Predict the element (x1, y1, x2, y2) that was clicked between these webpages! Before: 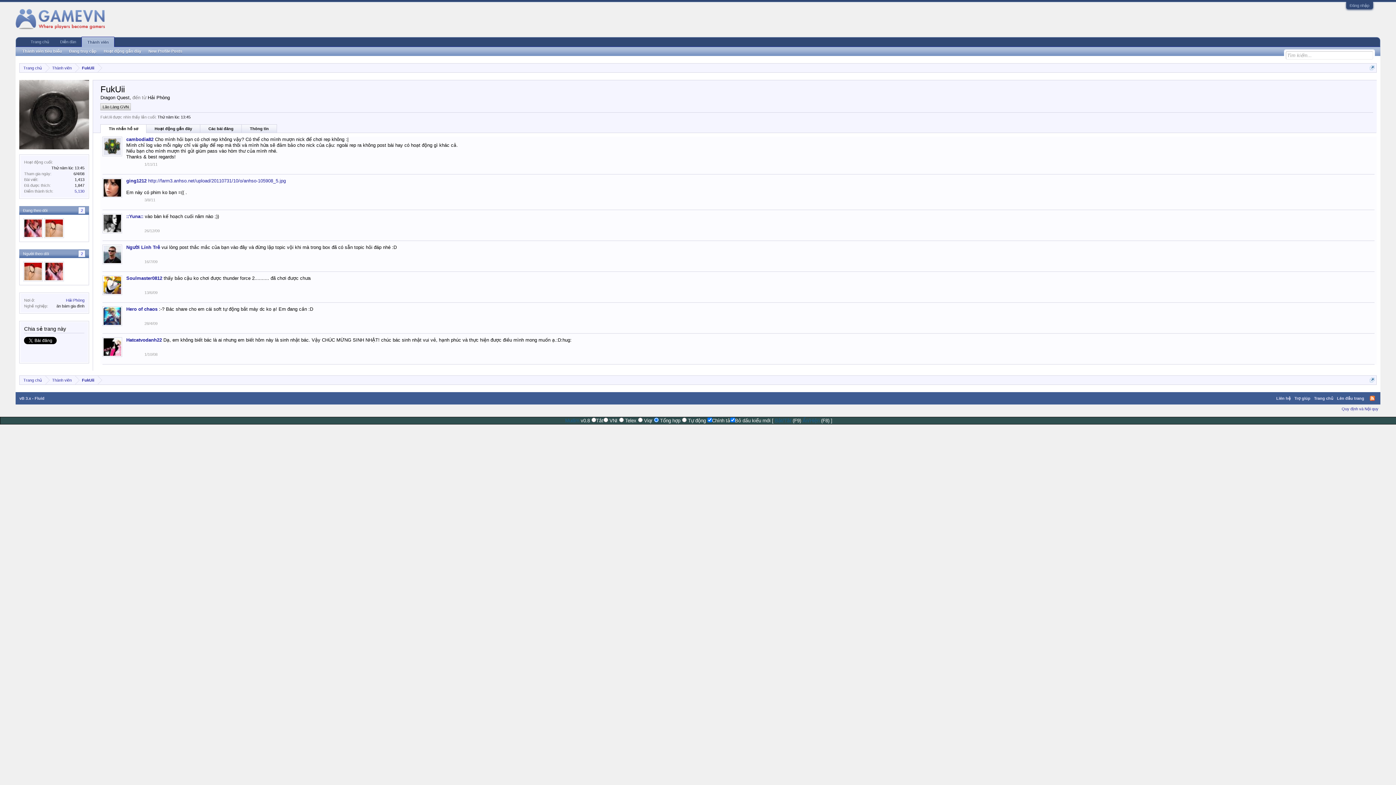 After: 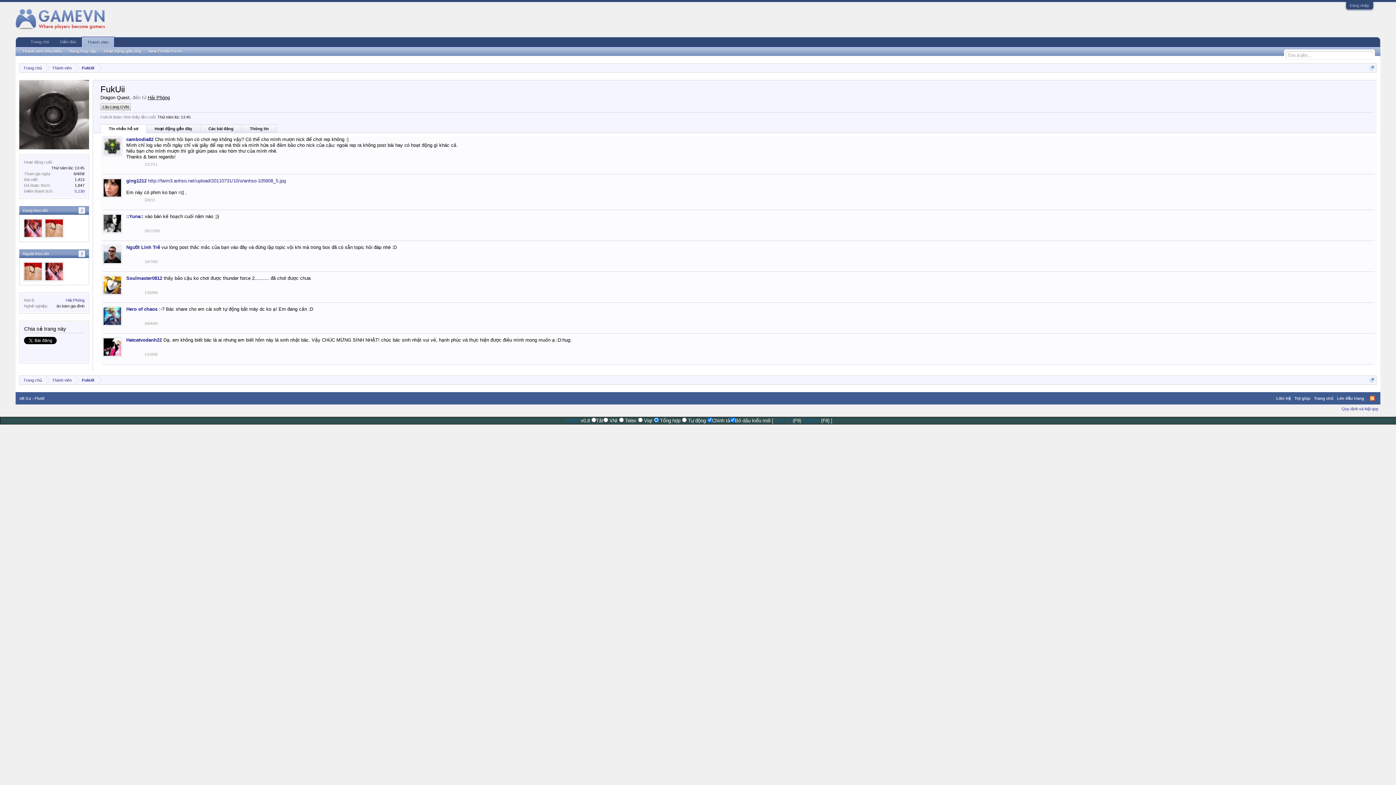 Action: bbox: (147, 94, 169, 100) label: Hải Phòng